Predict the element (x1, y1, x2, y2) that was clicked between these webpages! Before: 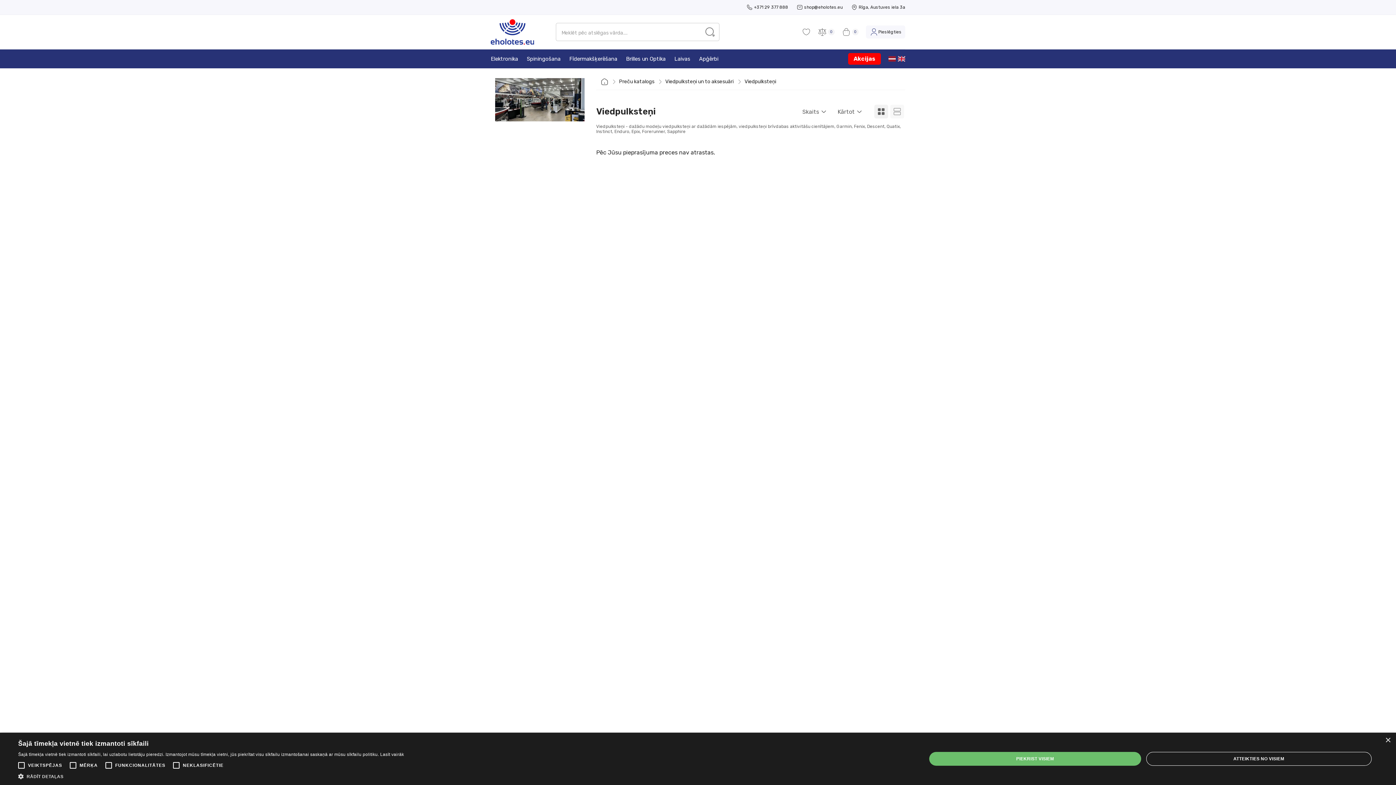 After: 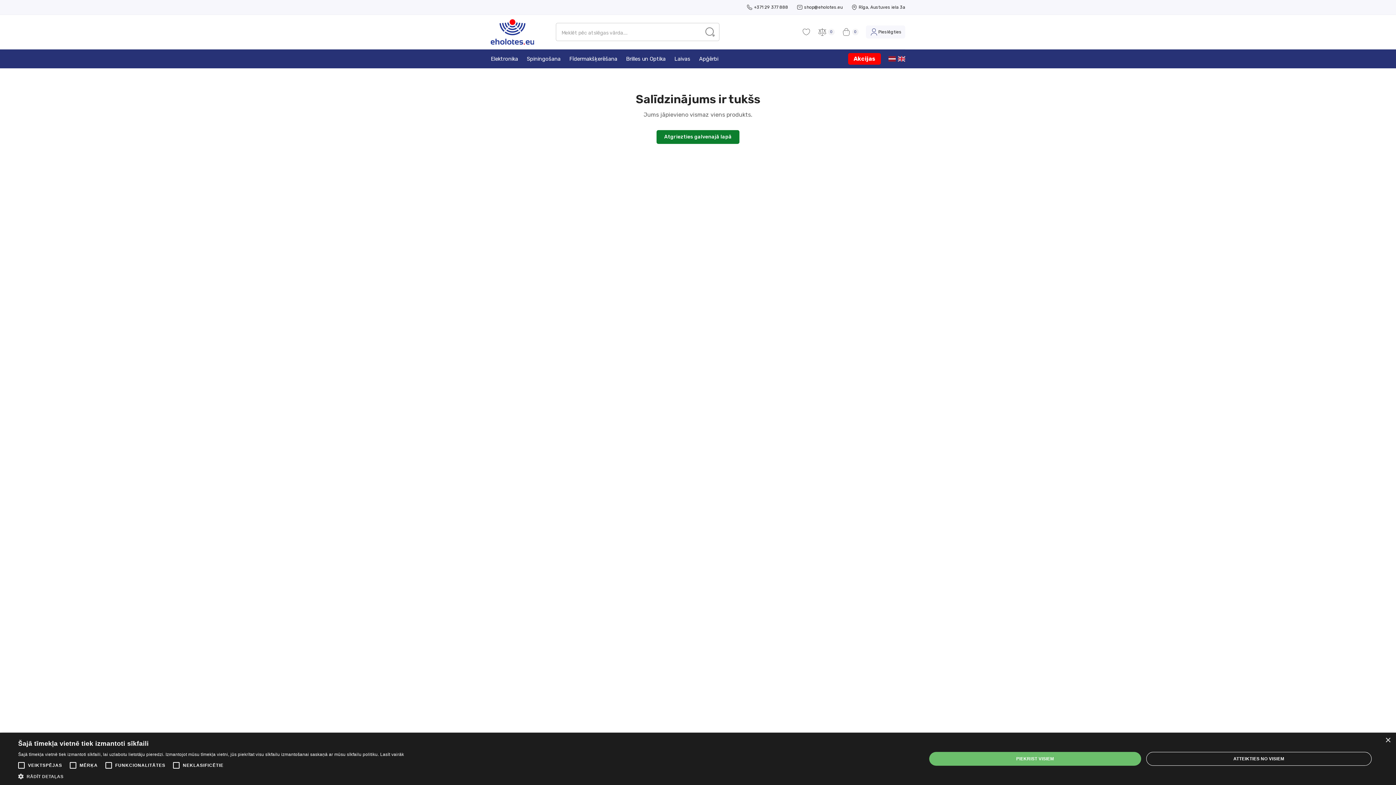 Action: label: 0 bbox: (818, 27, 834, 36)